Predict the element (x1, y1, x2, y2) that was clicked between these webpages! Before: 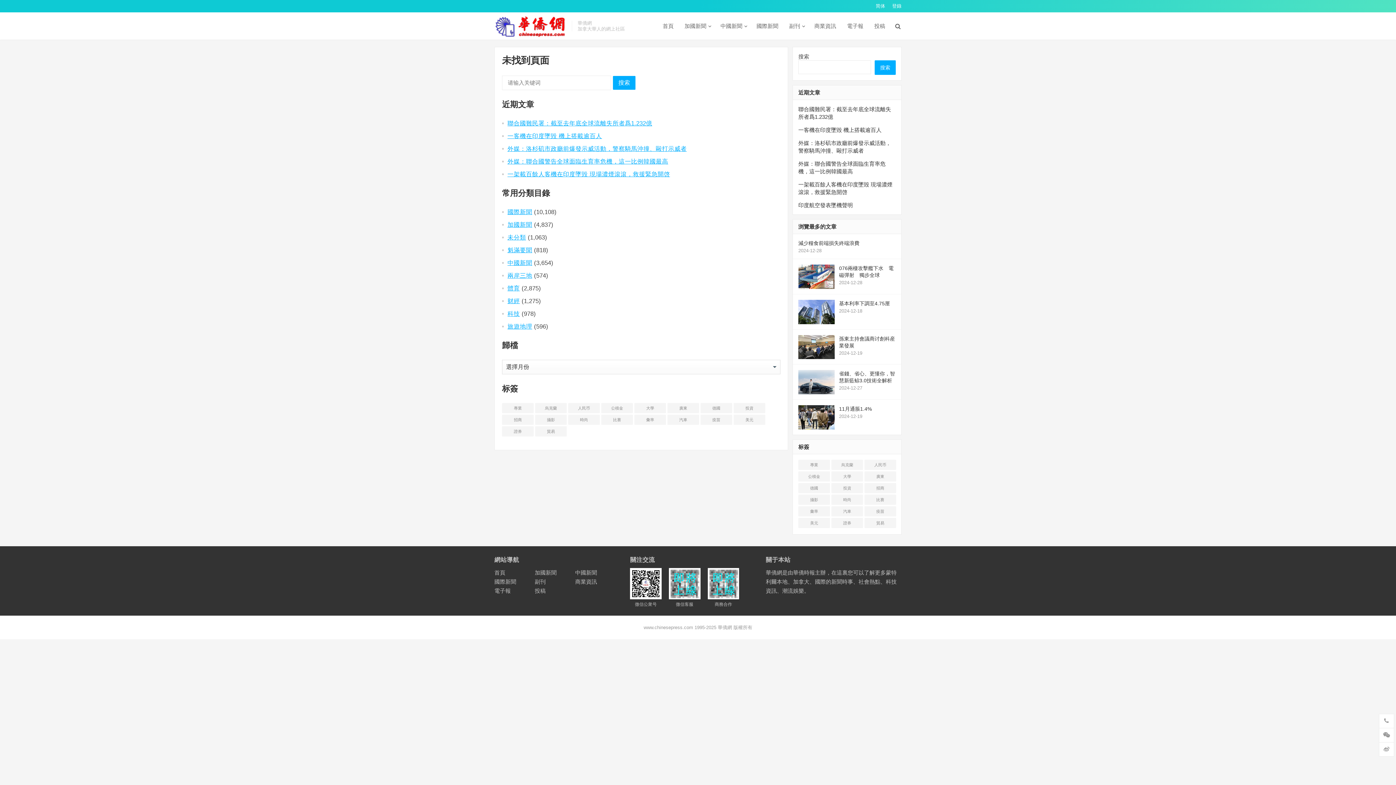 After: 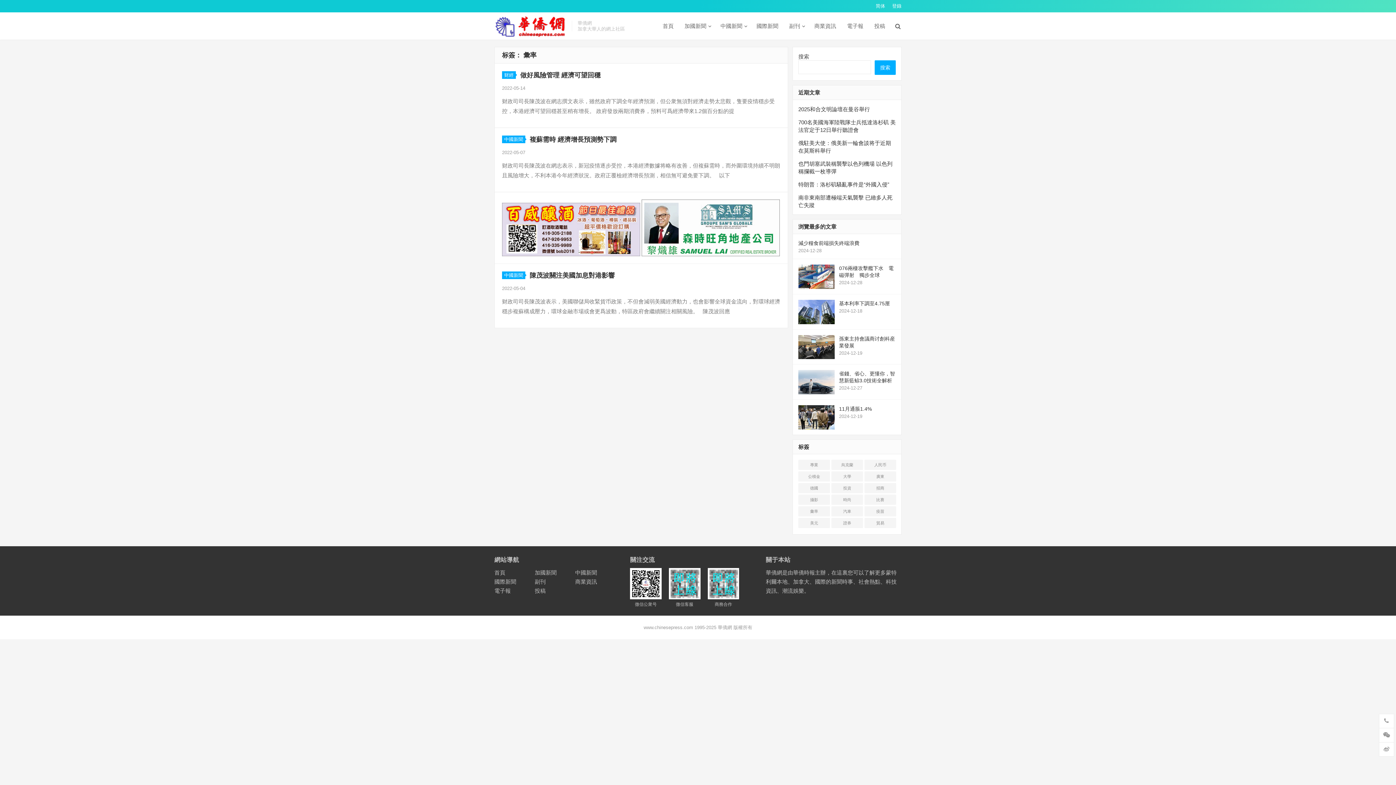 Action: label: 汇率 (3 项) bbox: (798, 506, 830, 516)